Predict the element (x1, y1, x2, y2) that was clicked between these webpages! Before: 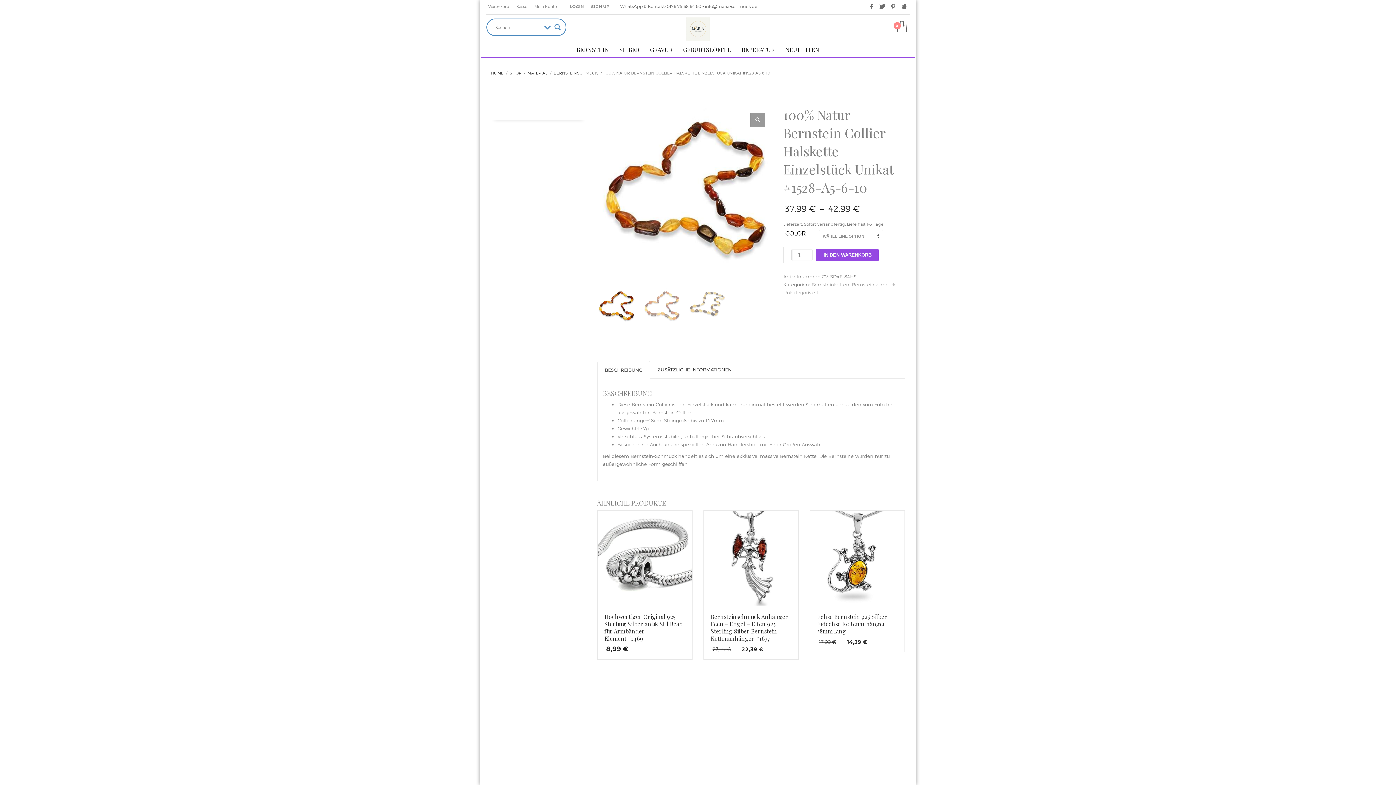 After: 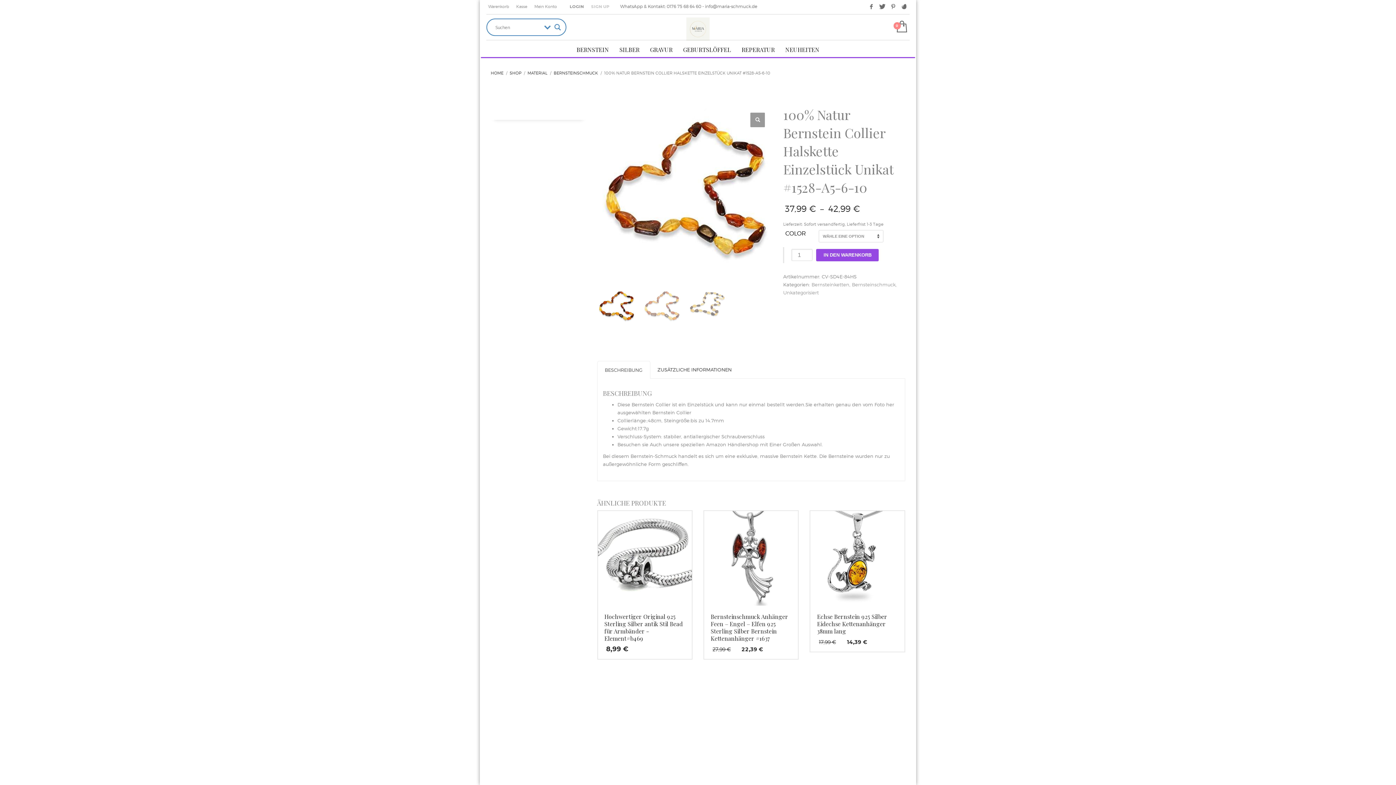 Action: label: SIGN UP bbox: (591, 2, 609, 10)